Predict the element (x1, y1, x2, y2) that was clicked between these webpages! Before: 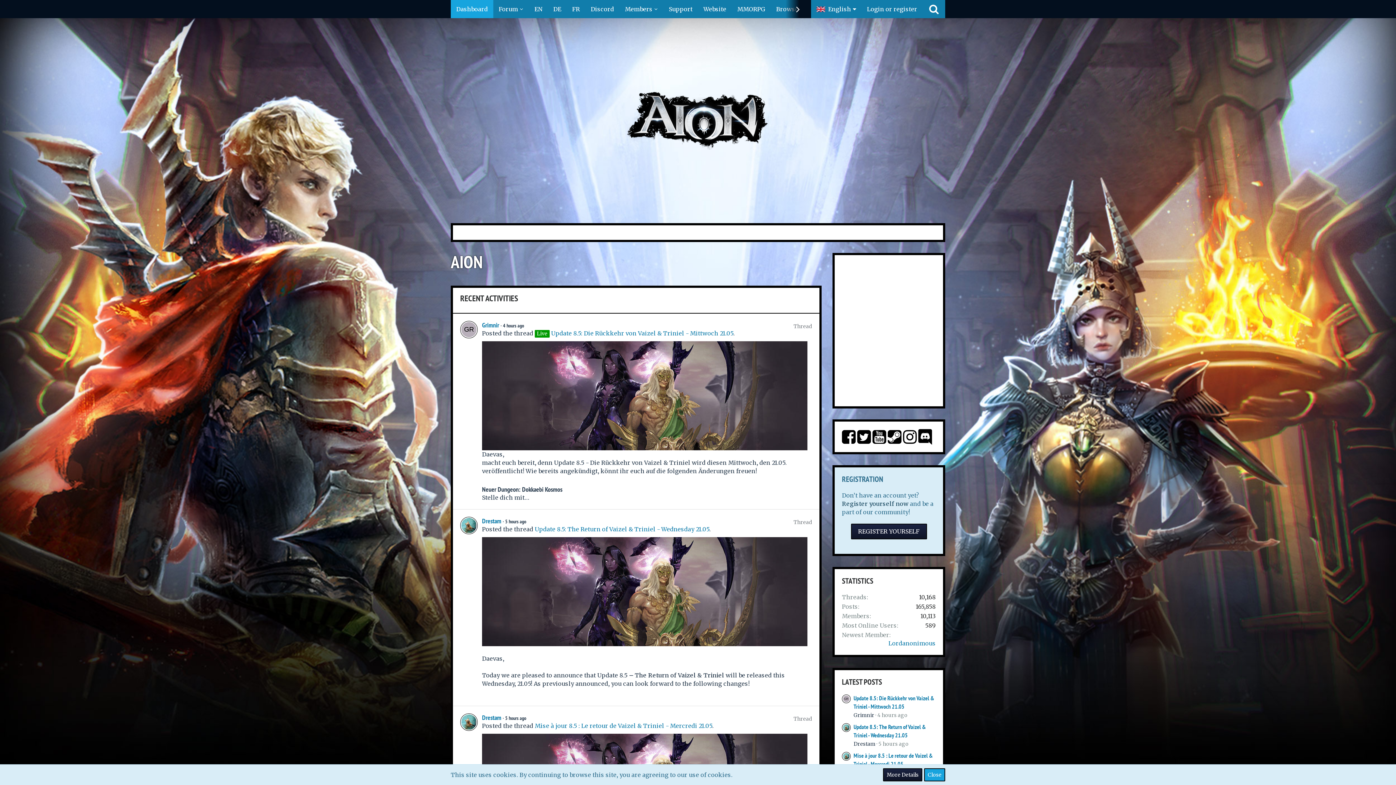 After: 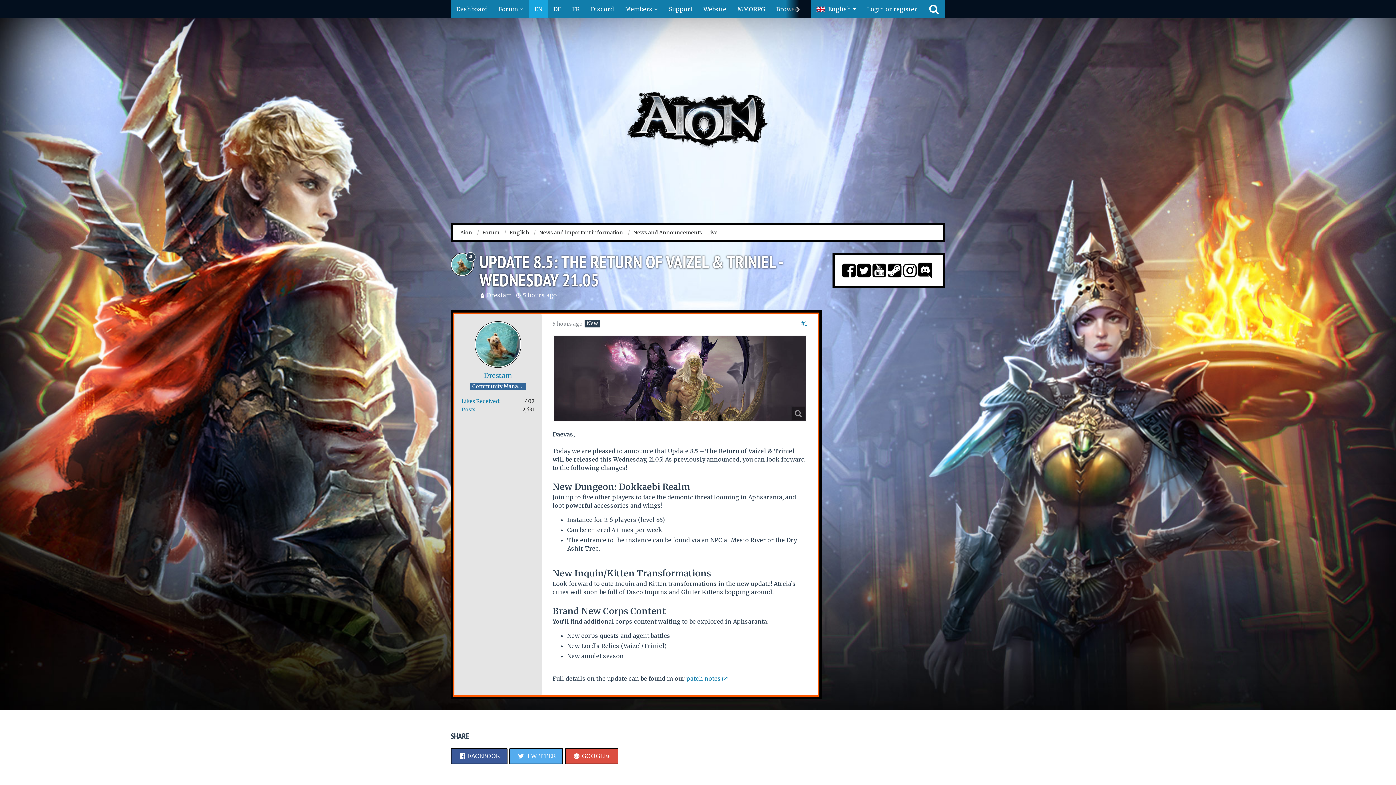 Action: bbox: (842, 723, 850, 748)